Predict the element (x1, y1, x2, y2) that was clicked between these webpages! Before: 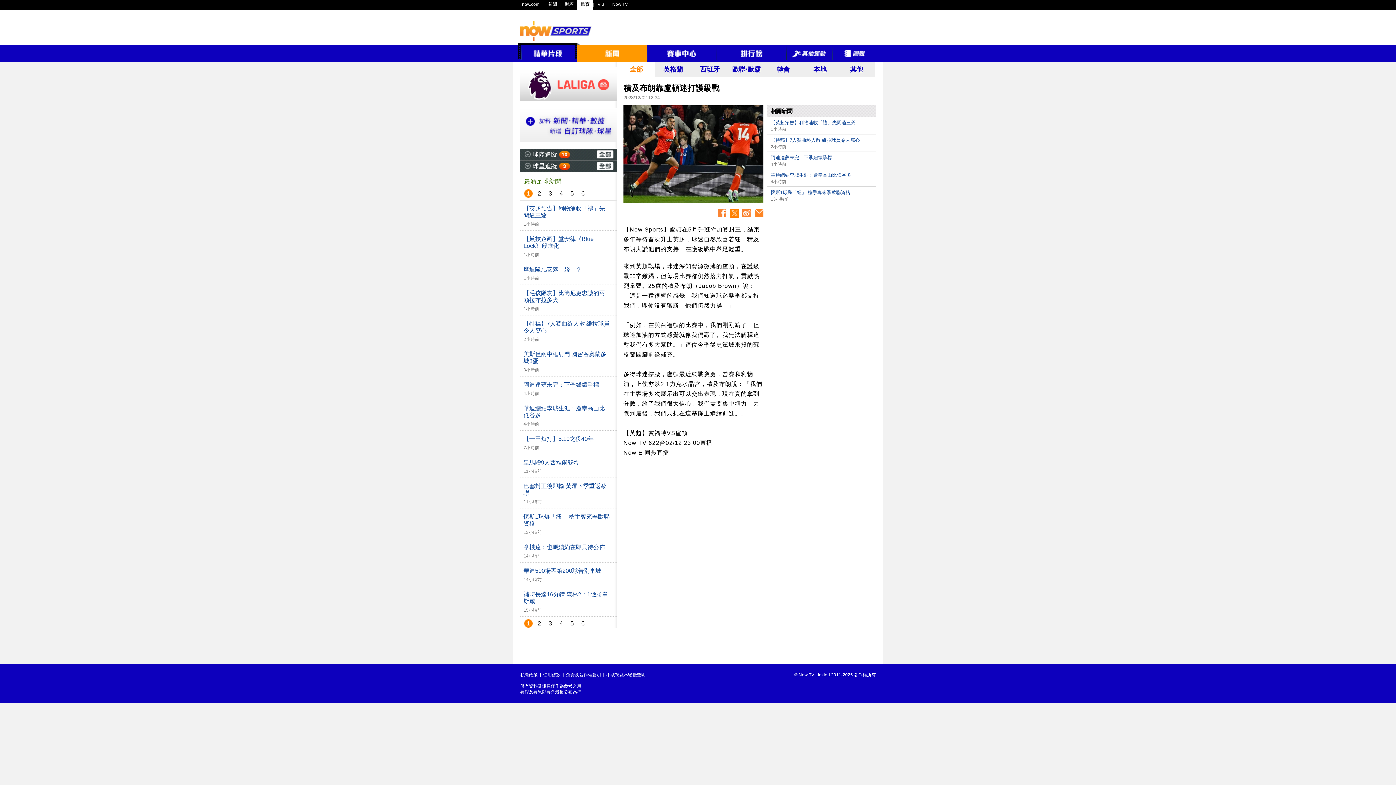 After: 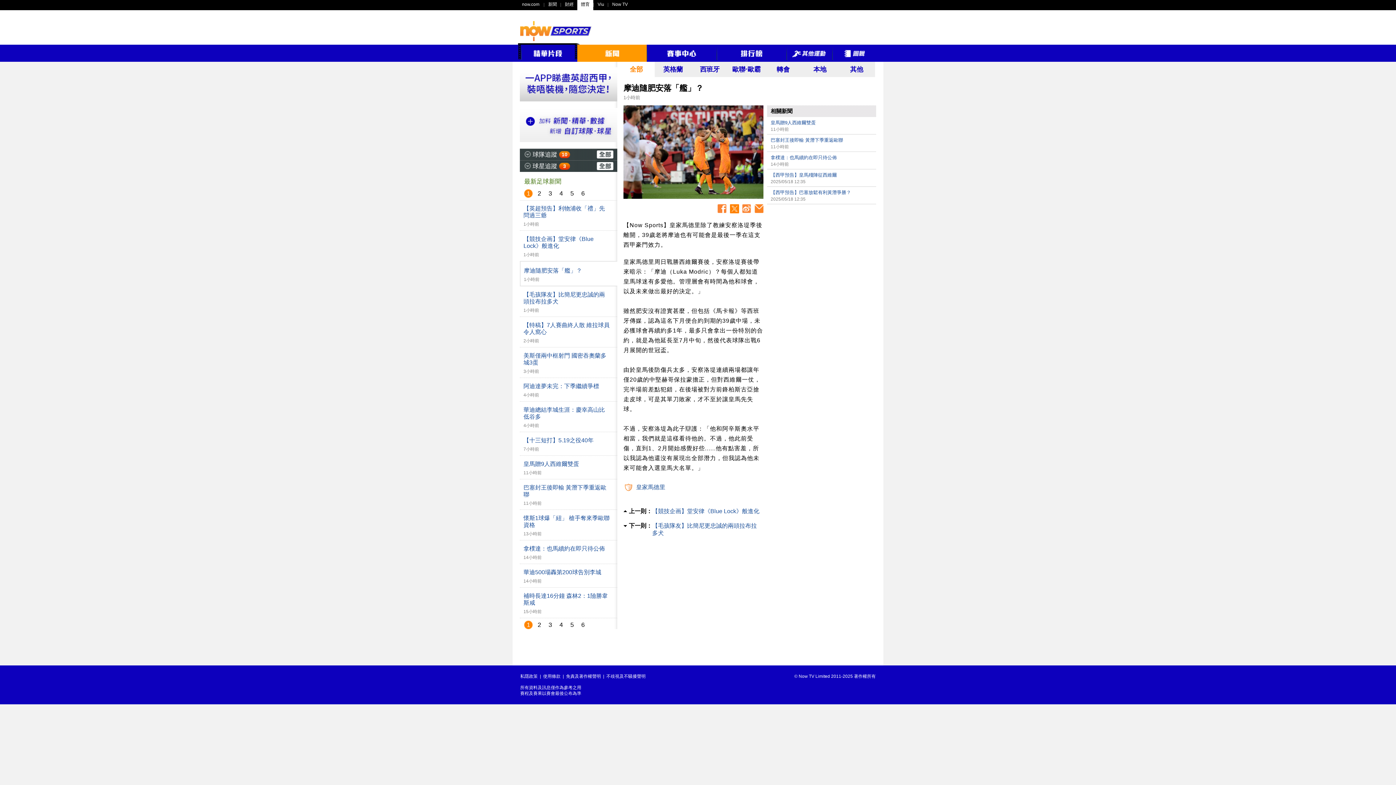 Action: label: 摩迪隨肥安落「艦」？
1小時前 bbox: (523, 266, 617, 280)